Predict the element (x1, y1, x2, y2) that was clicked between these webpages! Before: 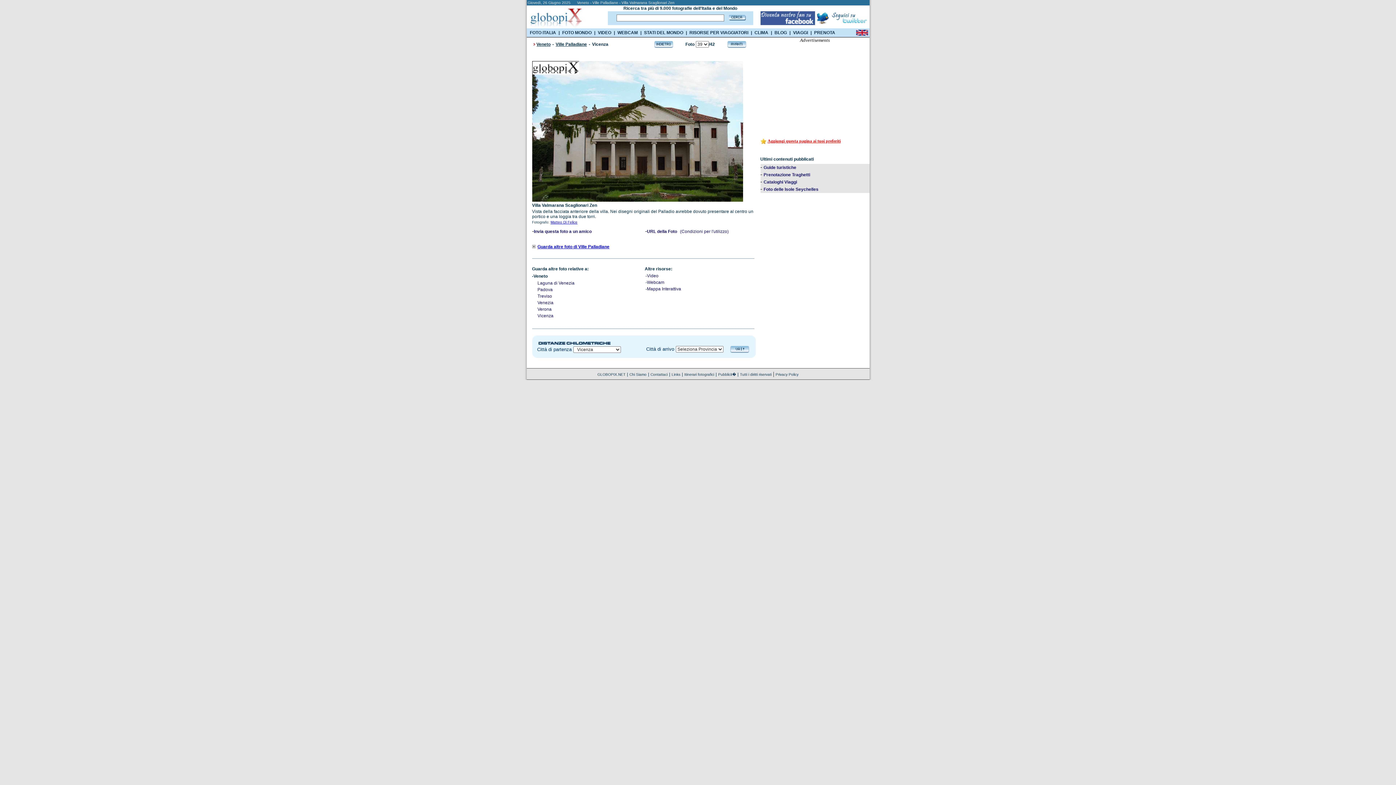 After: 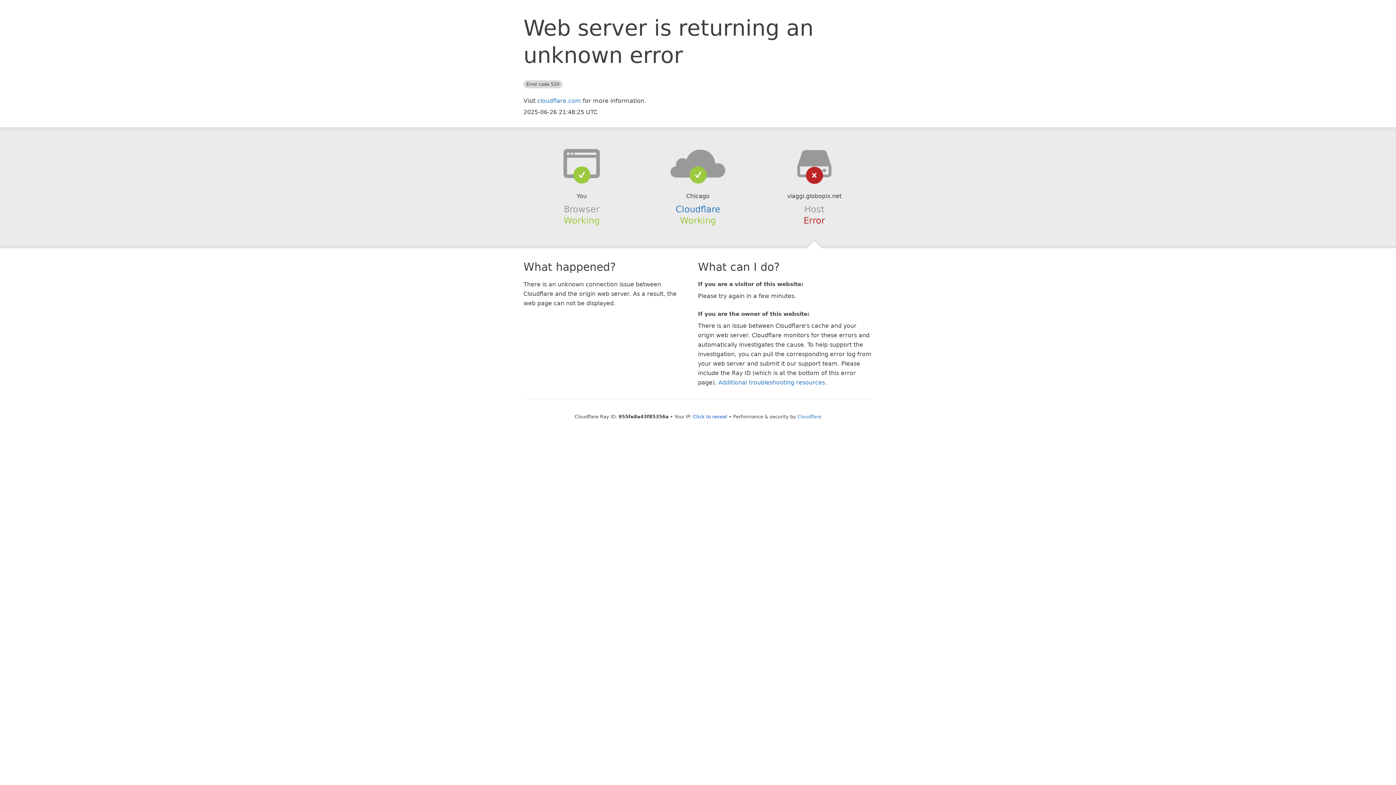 Action: bbox: (763, 172, 810, 177) label: Prenotazione Traghetti